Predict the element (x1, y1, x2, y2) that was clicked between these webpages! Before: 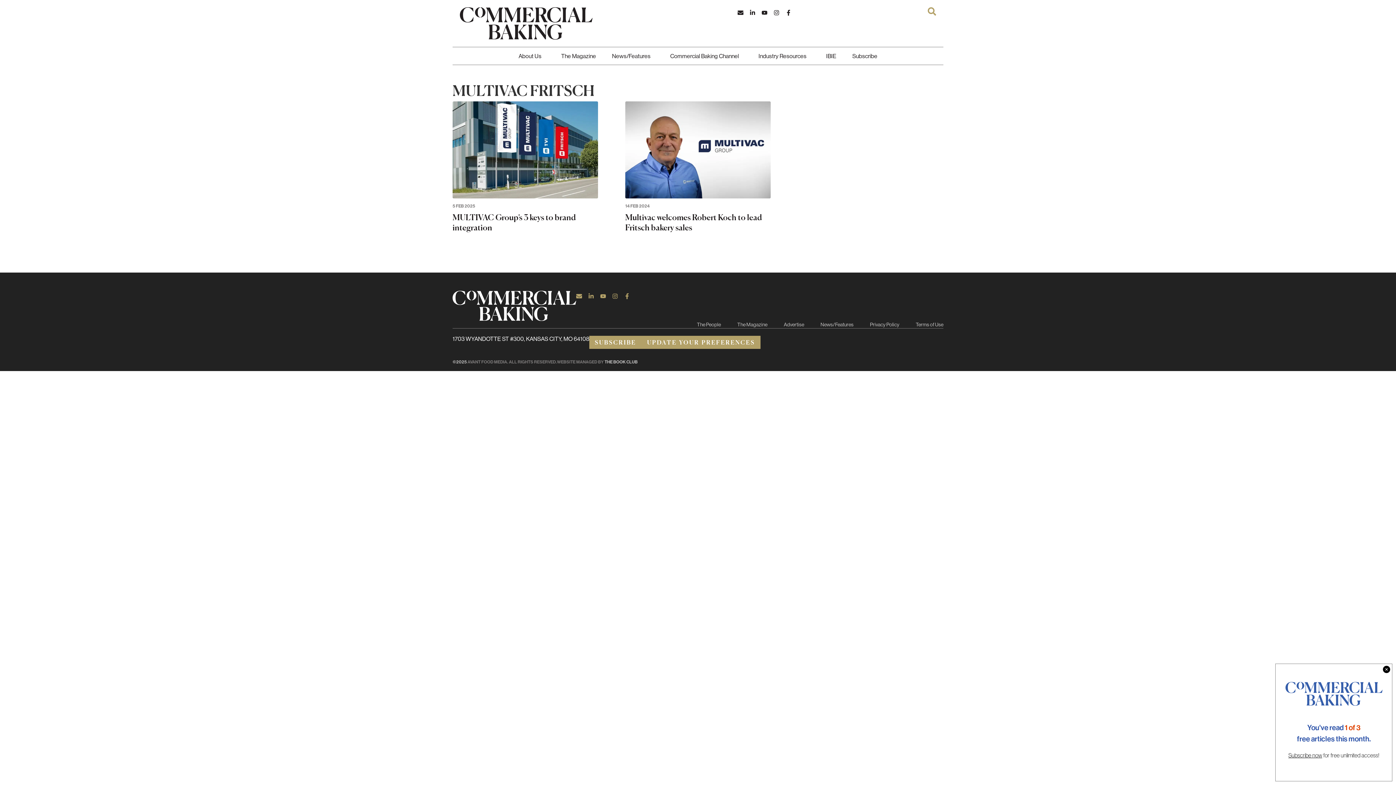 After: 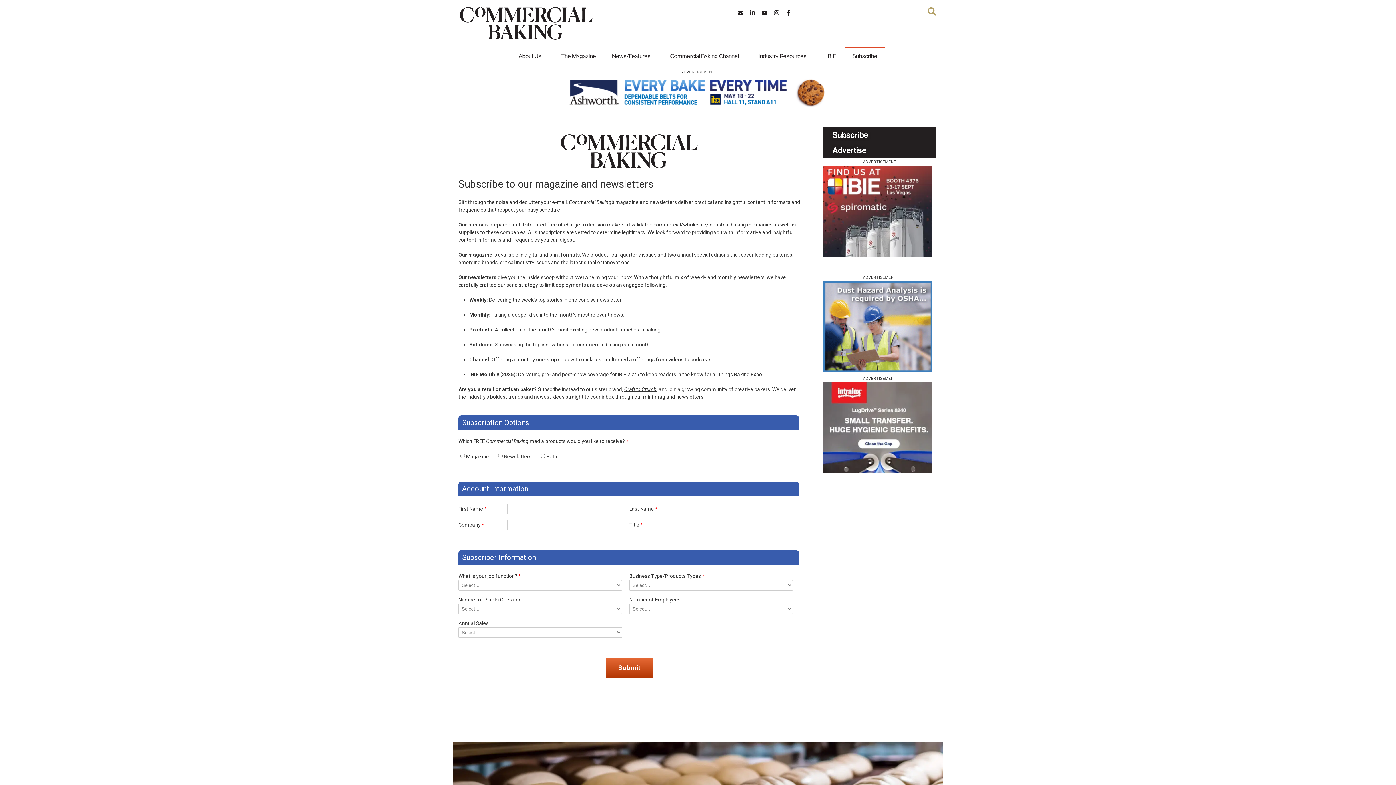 Action: bbox: (1288, 751, 1322, 759) label: Subscribe now